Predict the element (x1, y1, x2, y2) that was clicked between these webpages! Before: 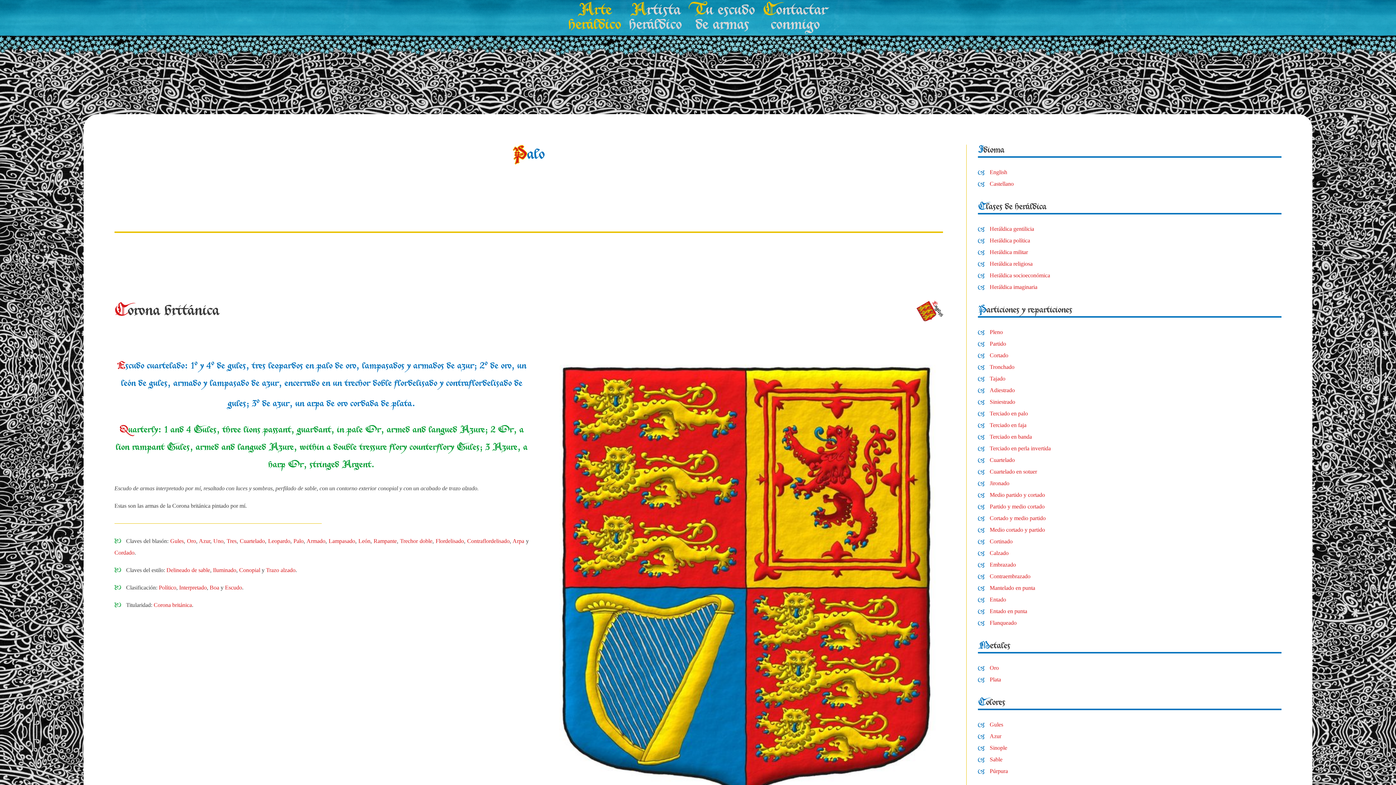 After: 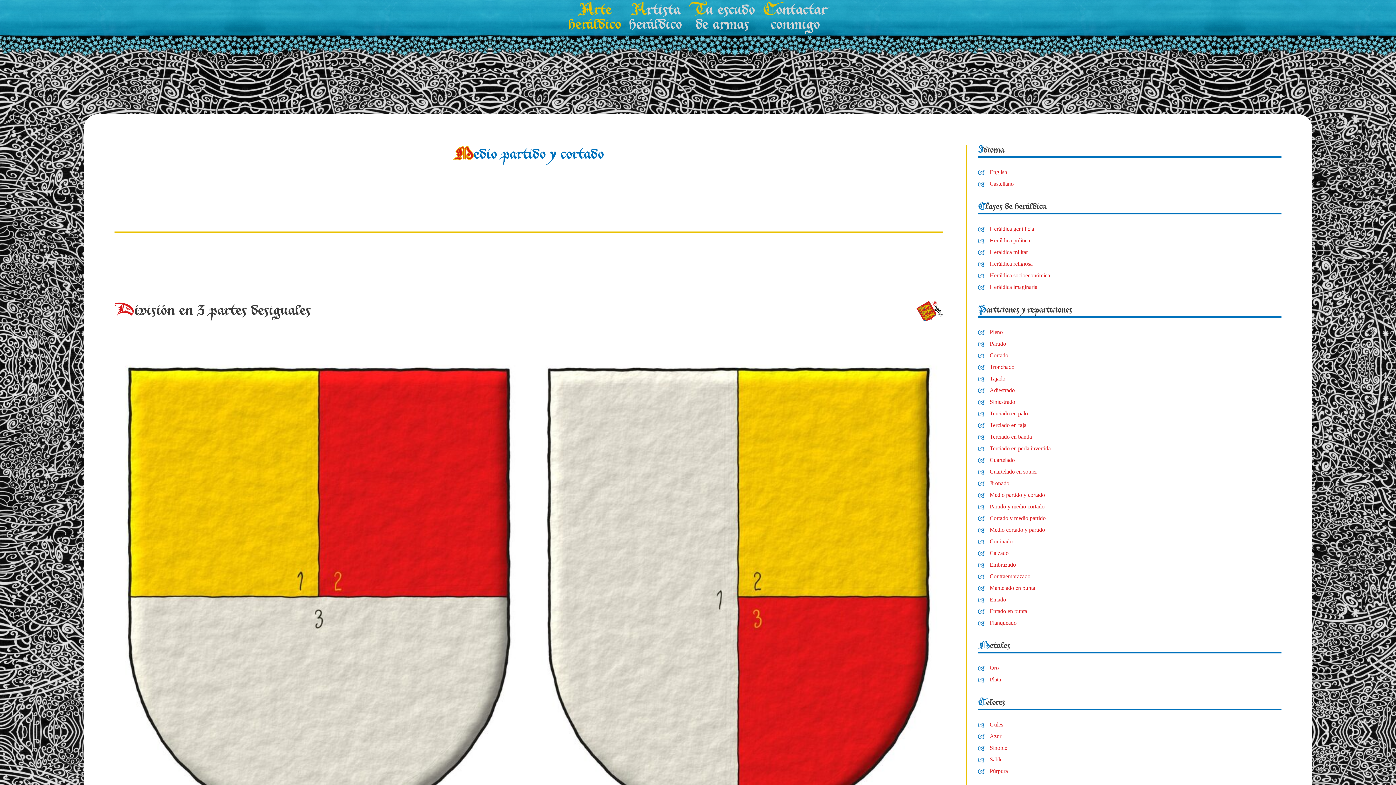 Action: label: Medio partido y cortado bbox: (989, 492, 1045, 498)